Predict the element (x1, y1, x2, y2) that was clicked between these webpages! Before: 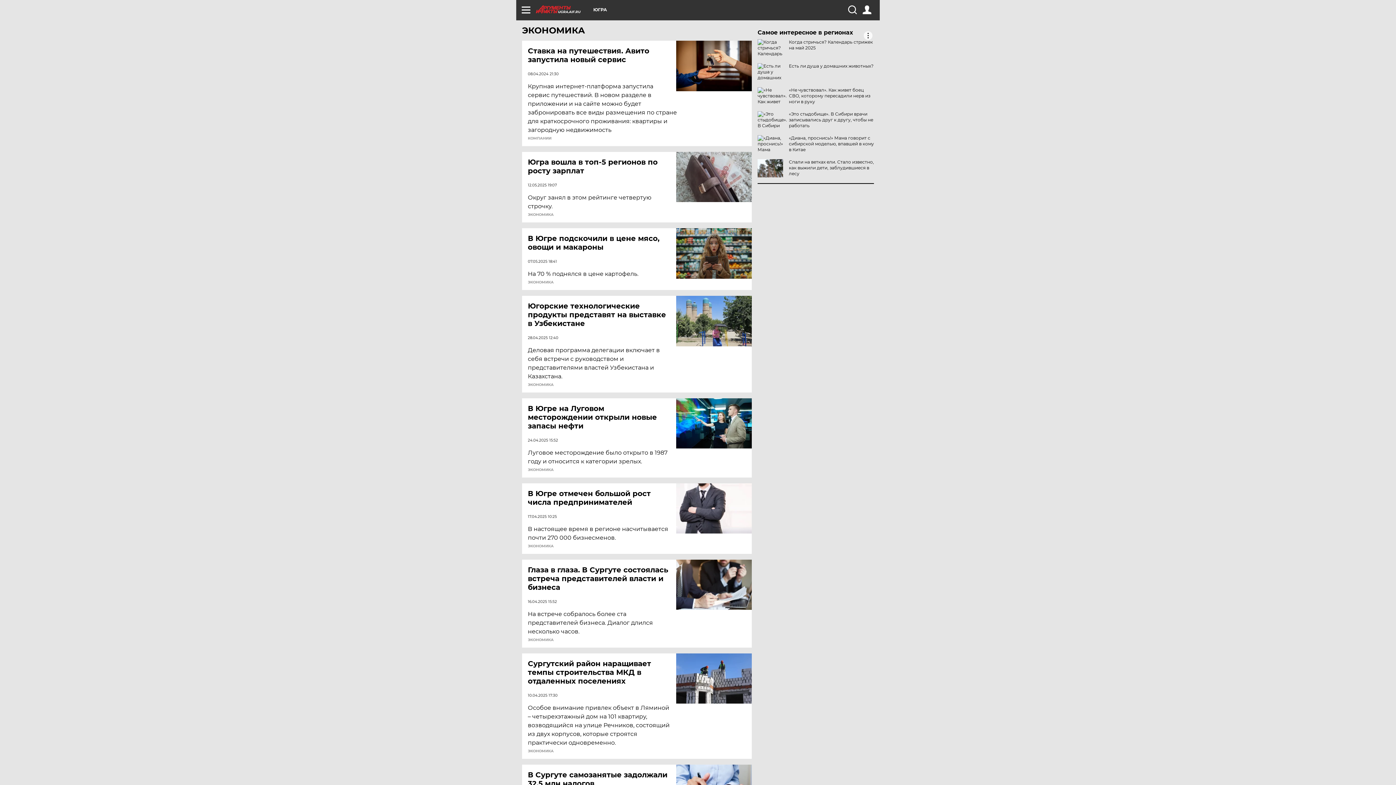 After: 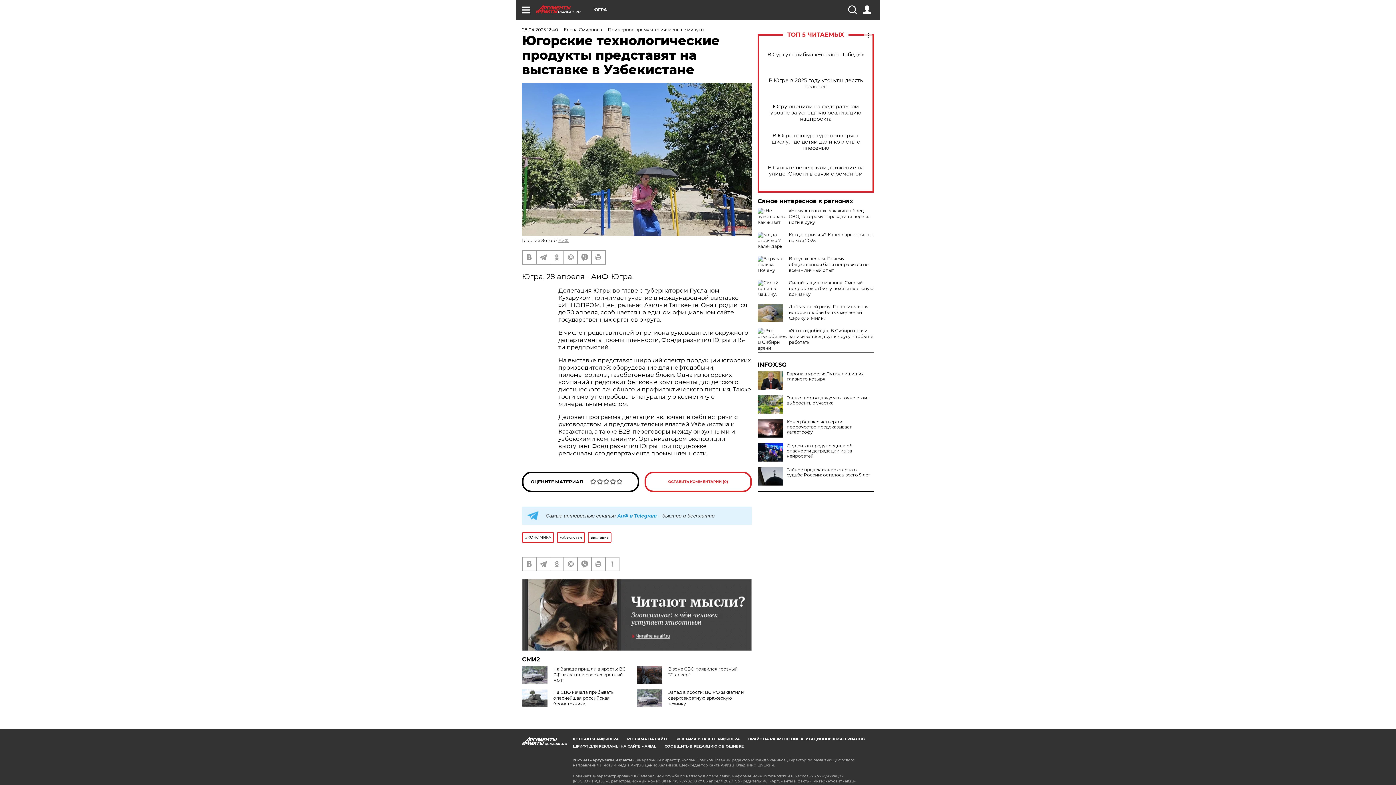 Action: label: Югорские технологические продукты представят на выставке в Узбекистане bbox: (528, 301, 677, 328)